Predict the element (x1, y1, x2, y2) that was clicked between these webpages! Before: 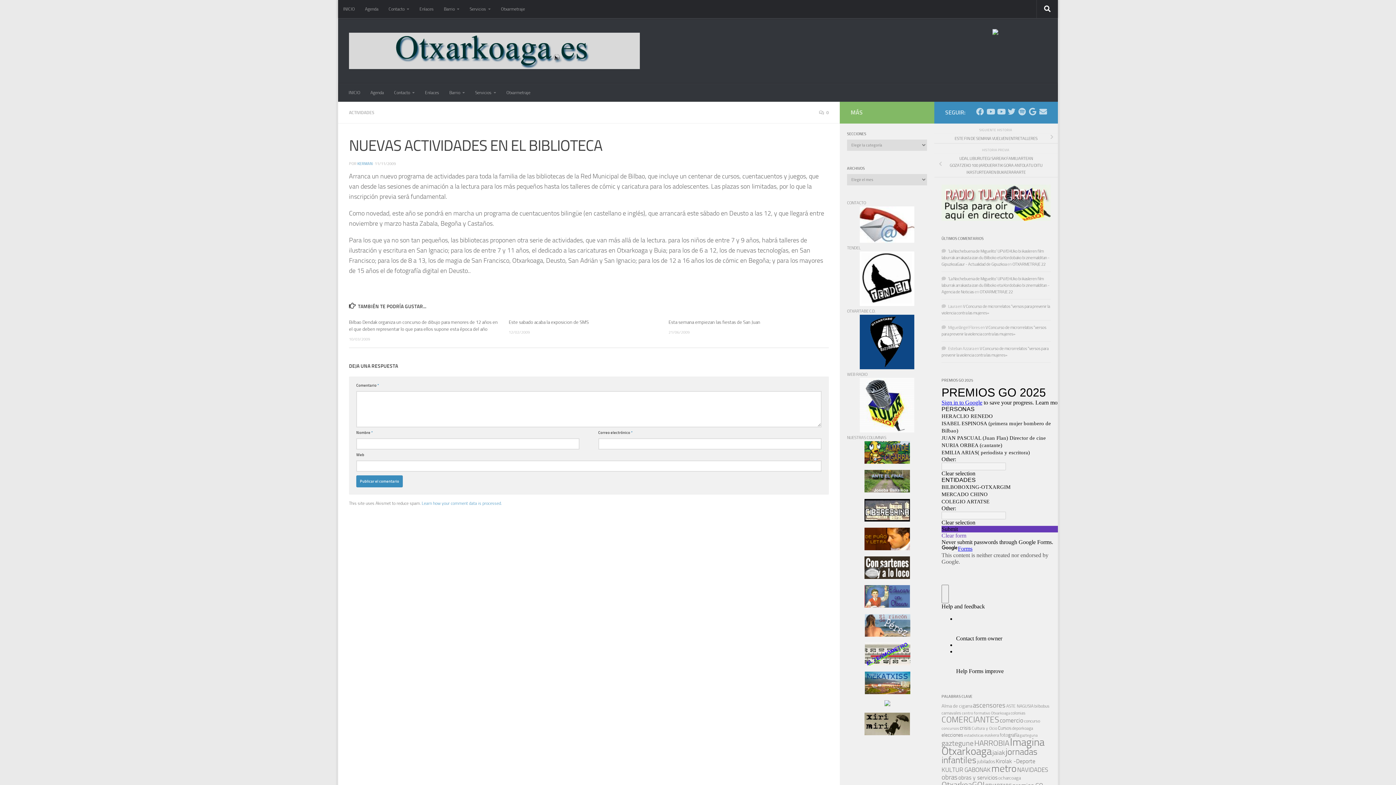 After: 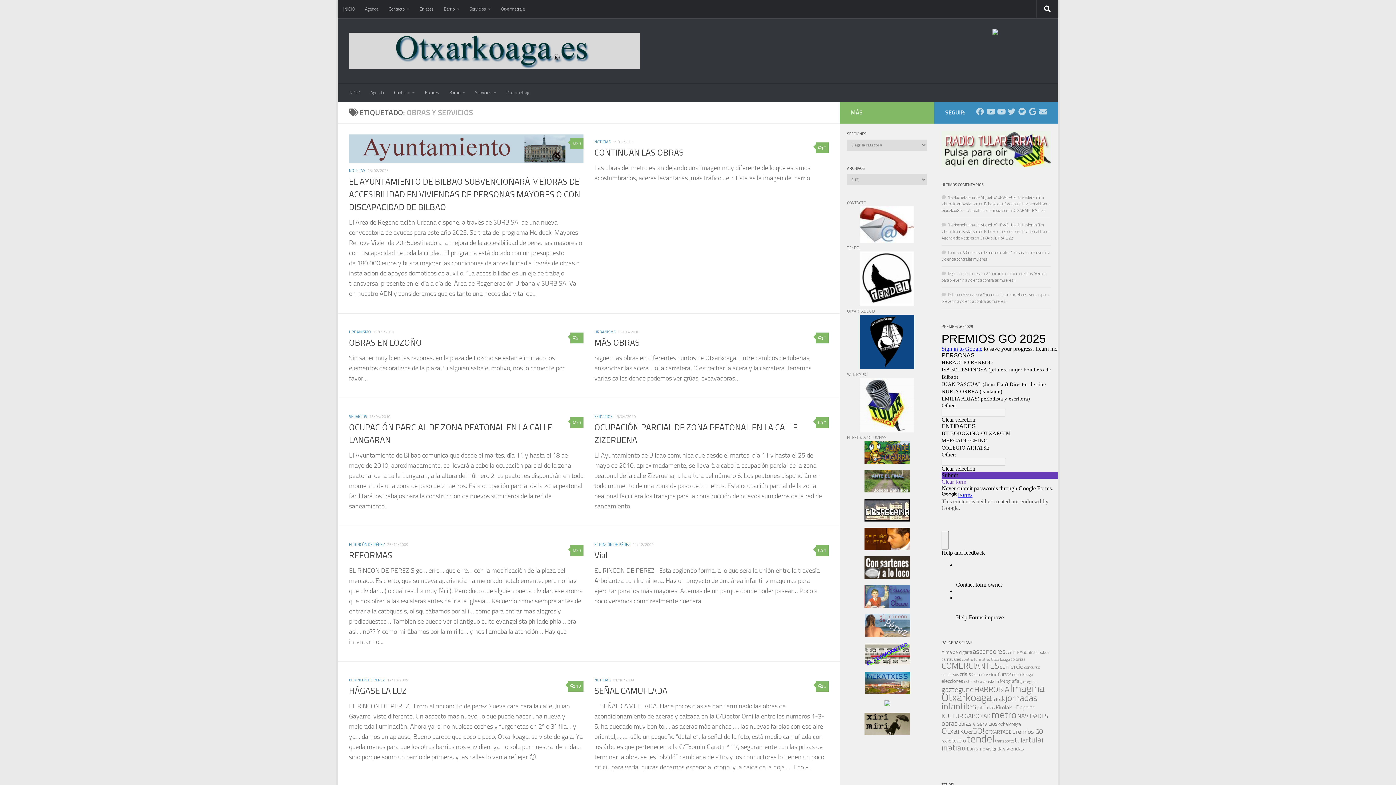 Action: label: obras y servicios (16 elementos) bbox: (958, 775, 997, 781)